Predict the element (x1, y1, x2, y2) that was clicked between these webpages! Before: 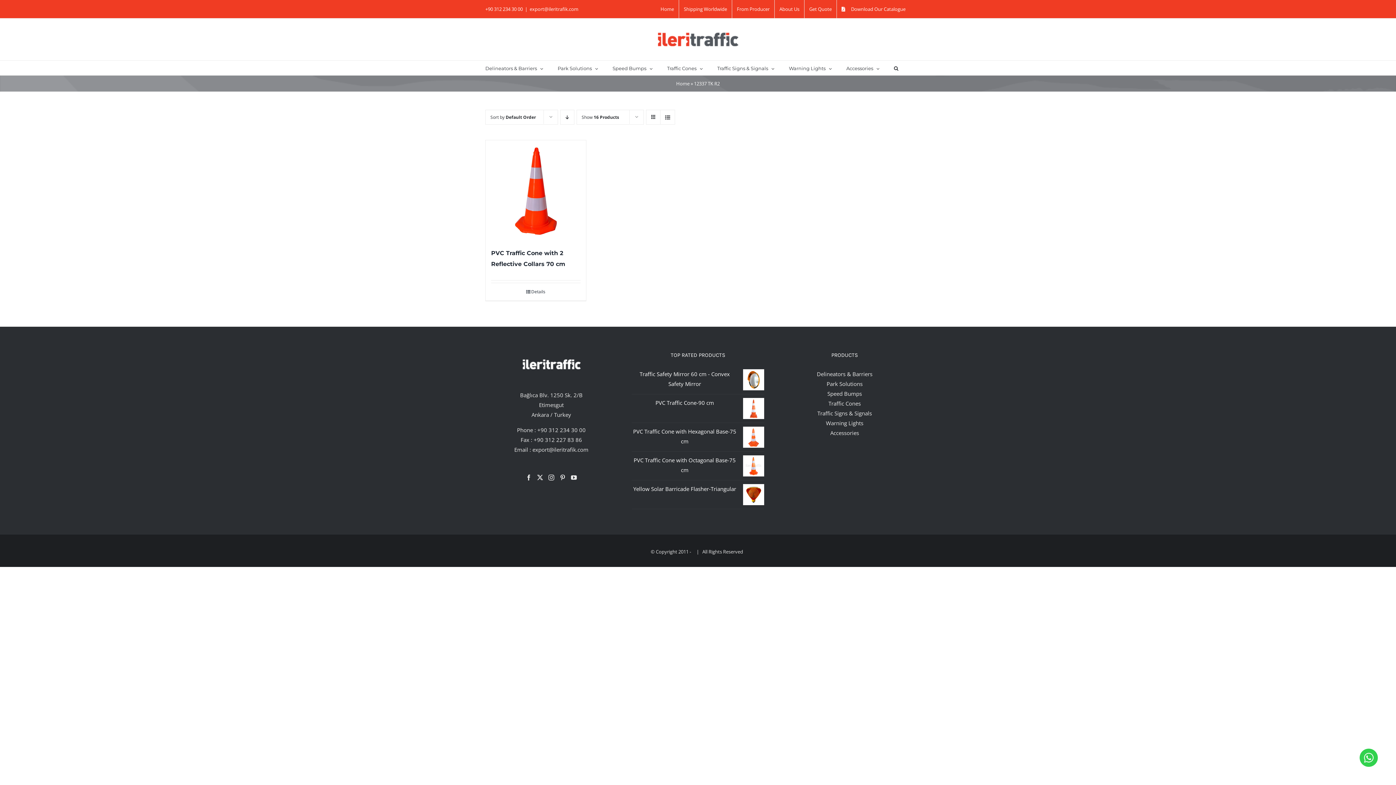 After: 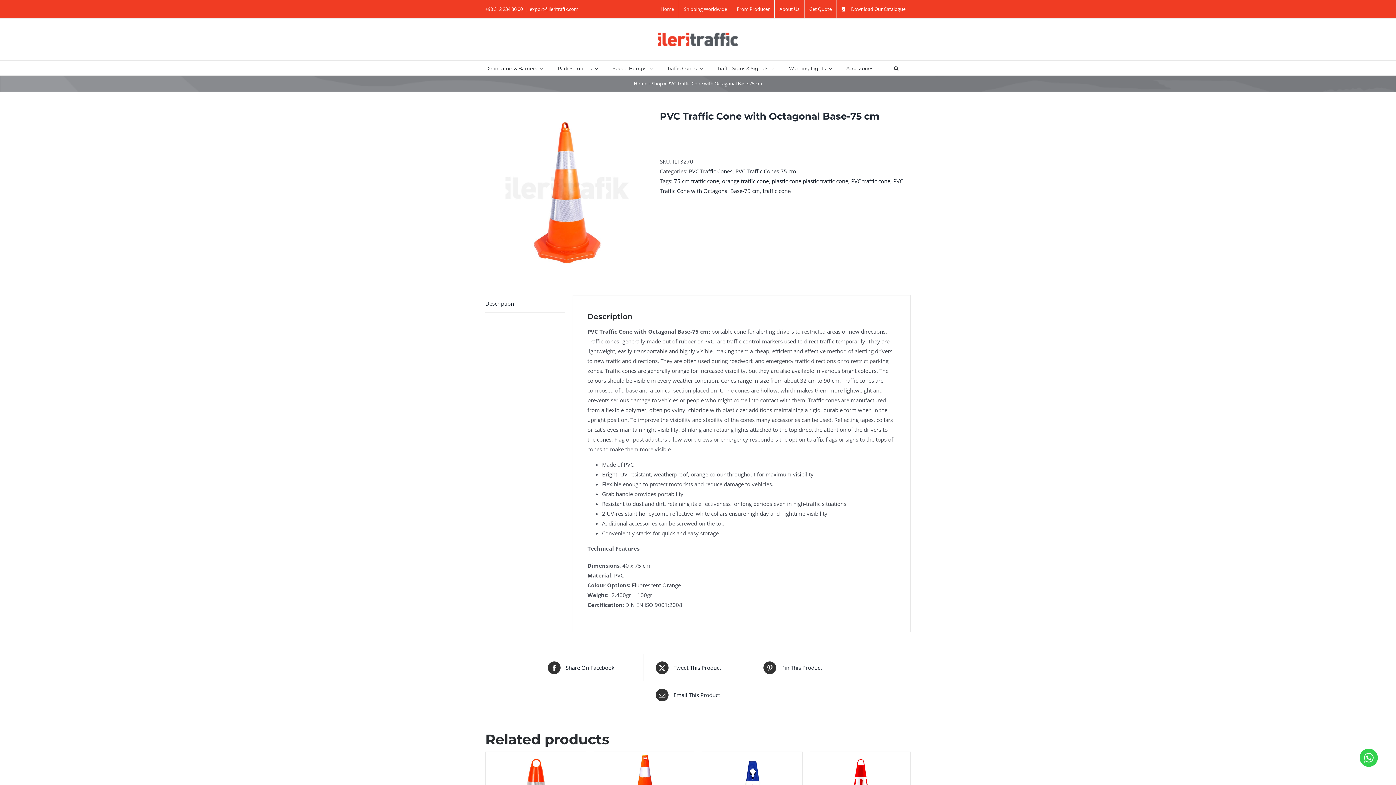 Action: bbox: (632, 455, 764, 475) label: PVC Traffic Cone with Octagonal Base-75 cm